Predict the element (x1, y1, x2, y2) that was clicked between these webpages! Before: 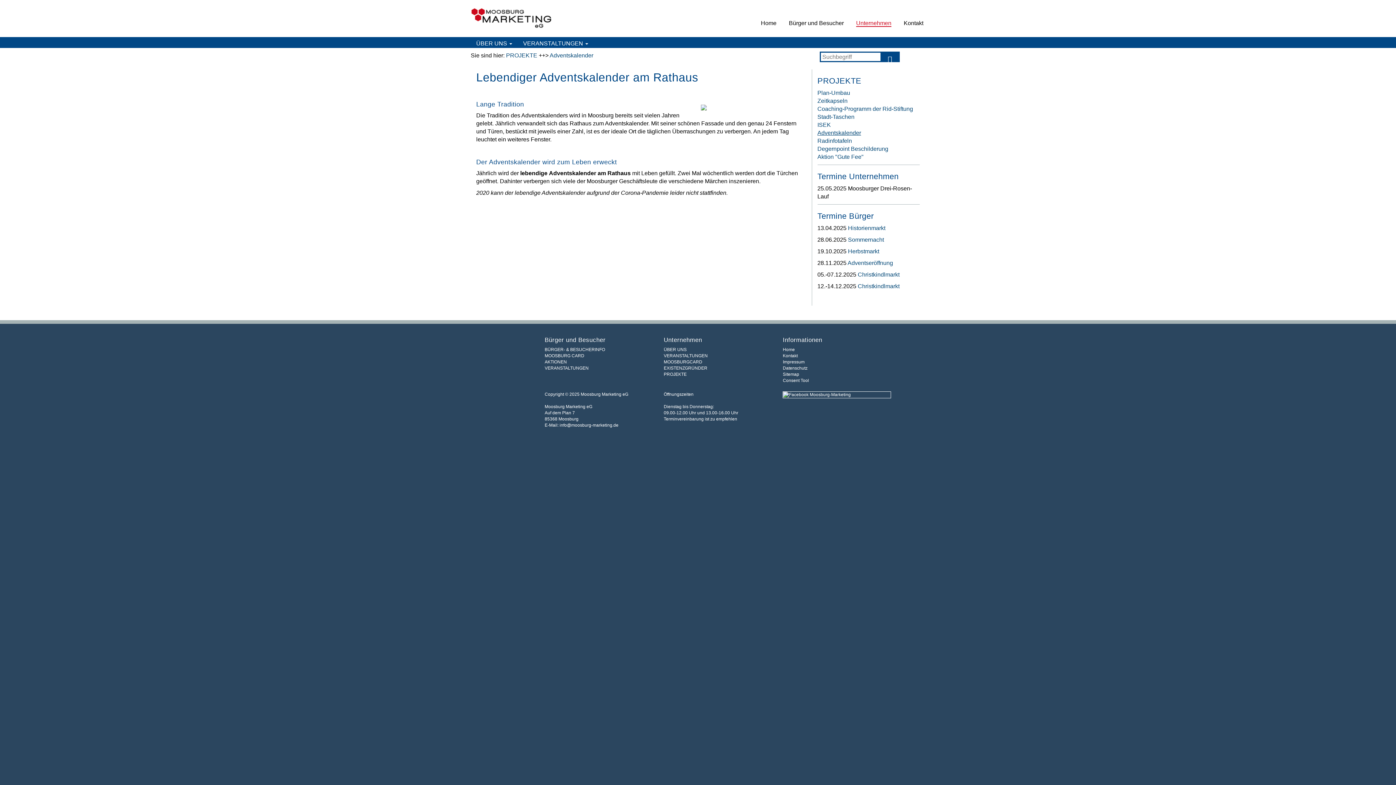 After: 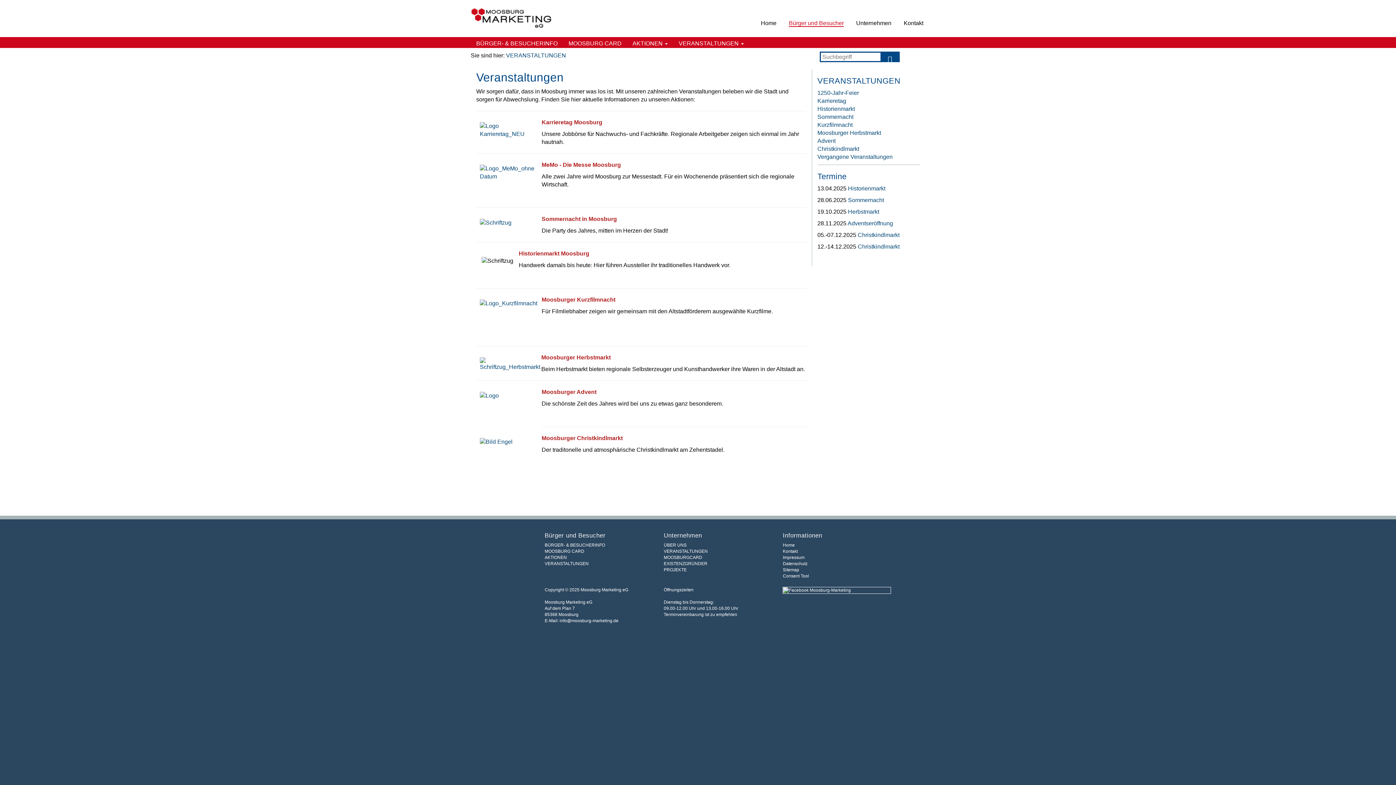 Action: label: VERANSTALTUNGEN bbox: (544, 365, 588, 370)